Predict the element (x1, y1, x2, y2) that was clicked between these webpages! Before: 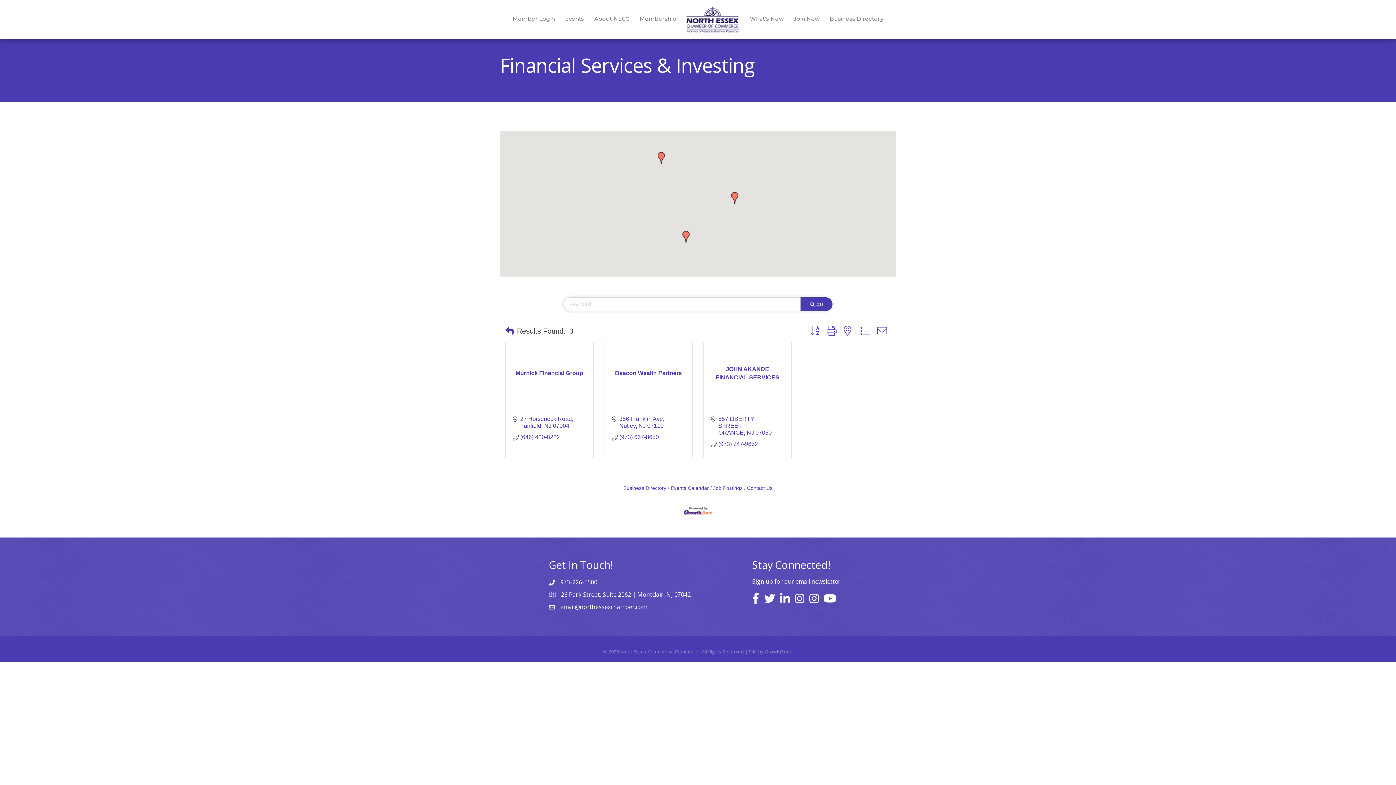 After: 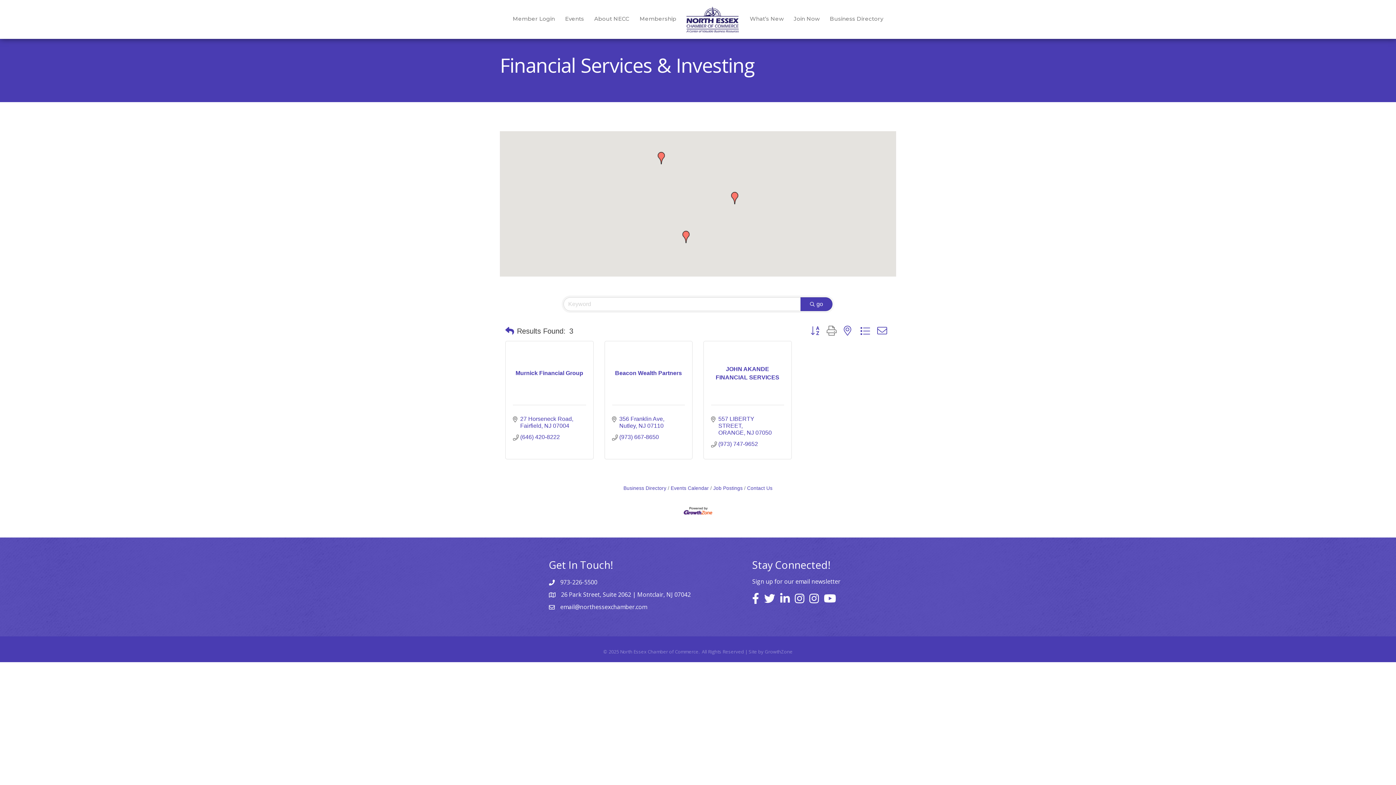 Action: bbox: (823, 324, 840, 338)